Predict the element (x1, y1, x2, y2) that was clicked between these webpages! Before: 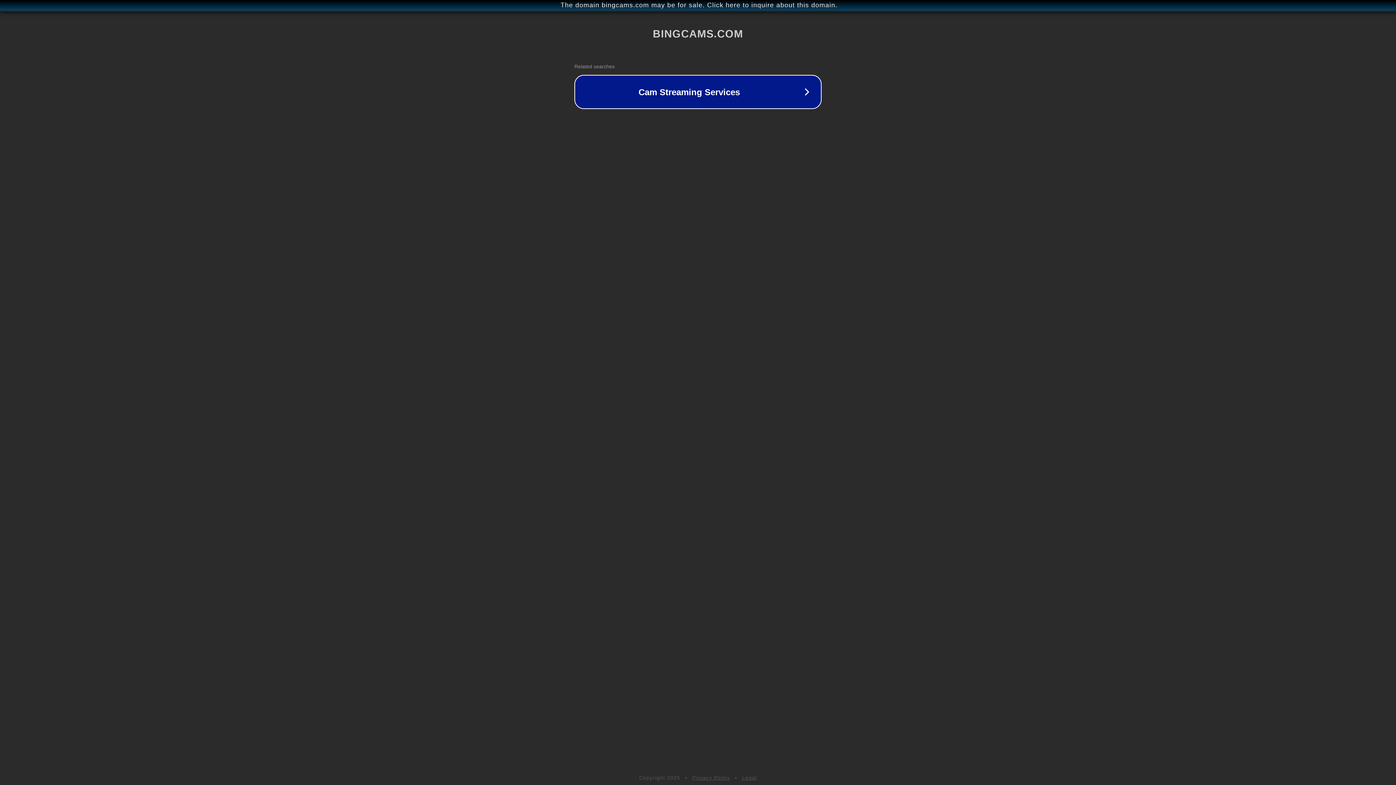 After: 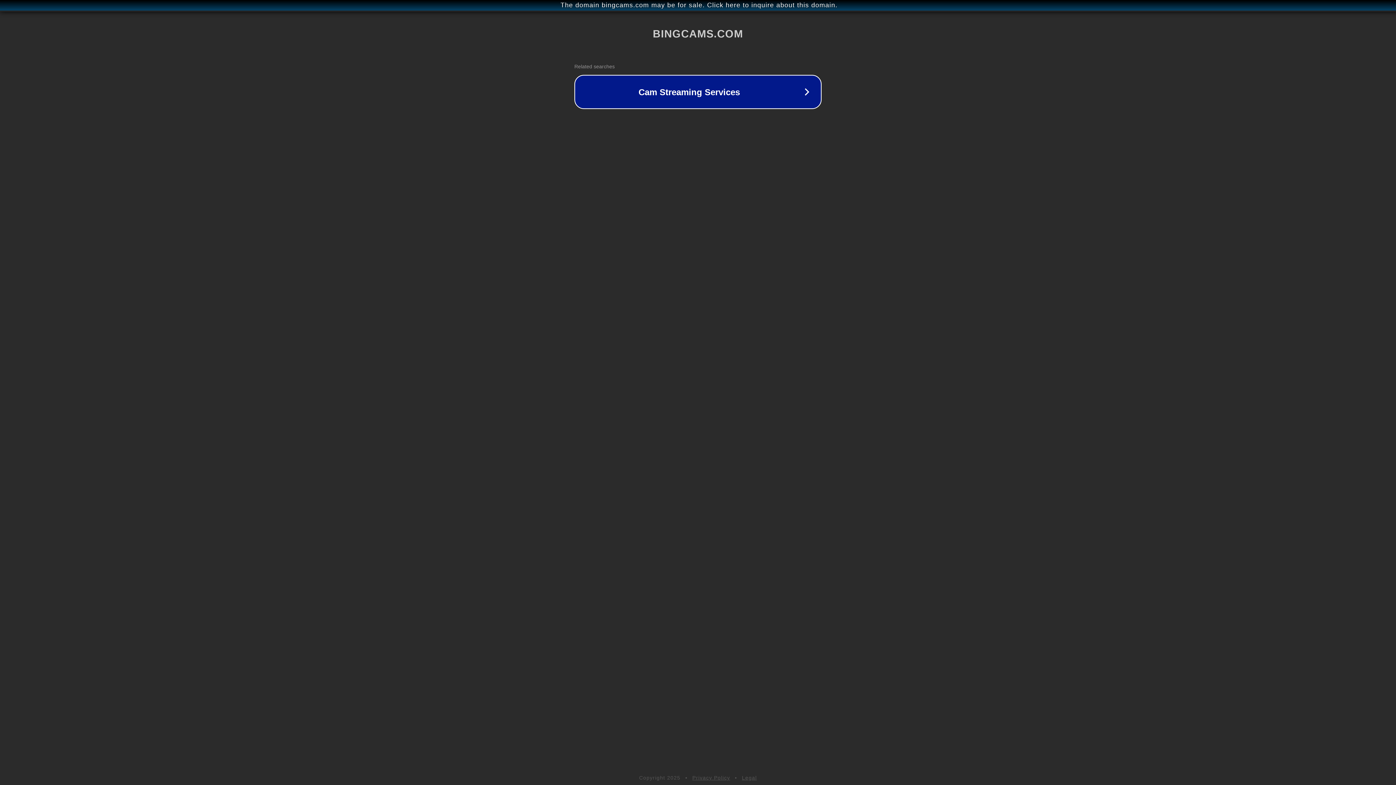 Action: label: Legal bbox: (742, 775, 757, 781)